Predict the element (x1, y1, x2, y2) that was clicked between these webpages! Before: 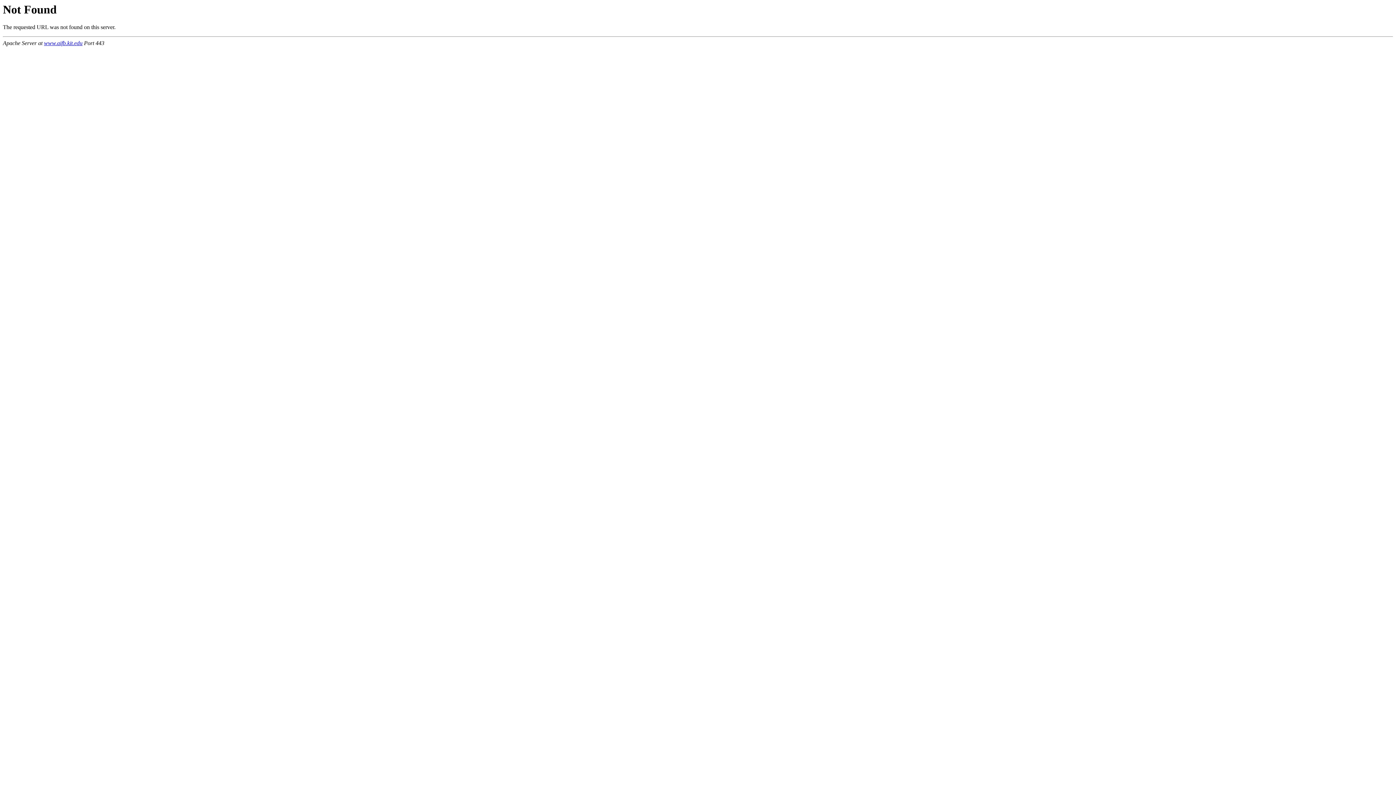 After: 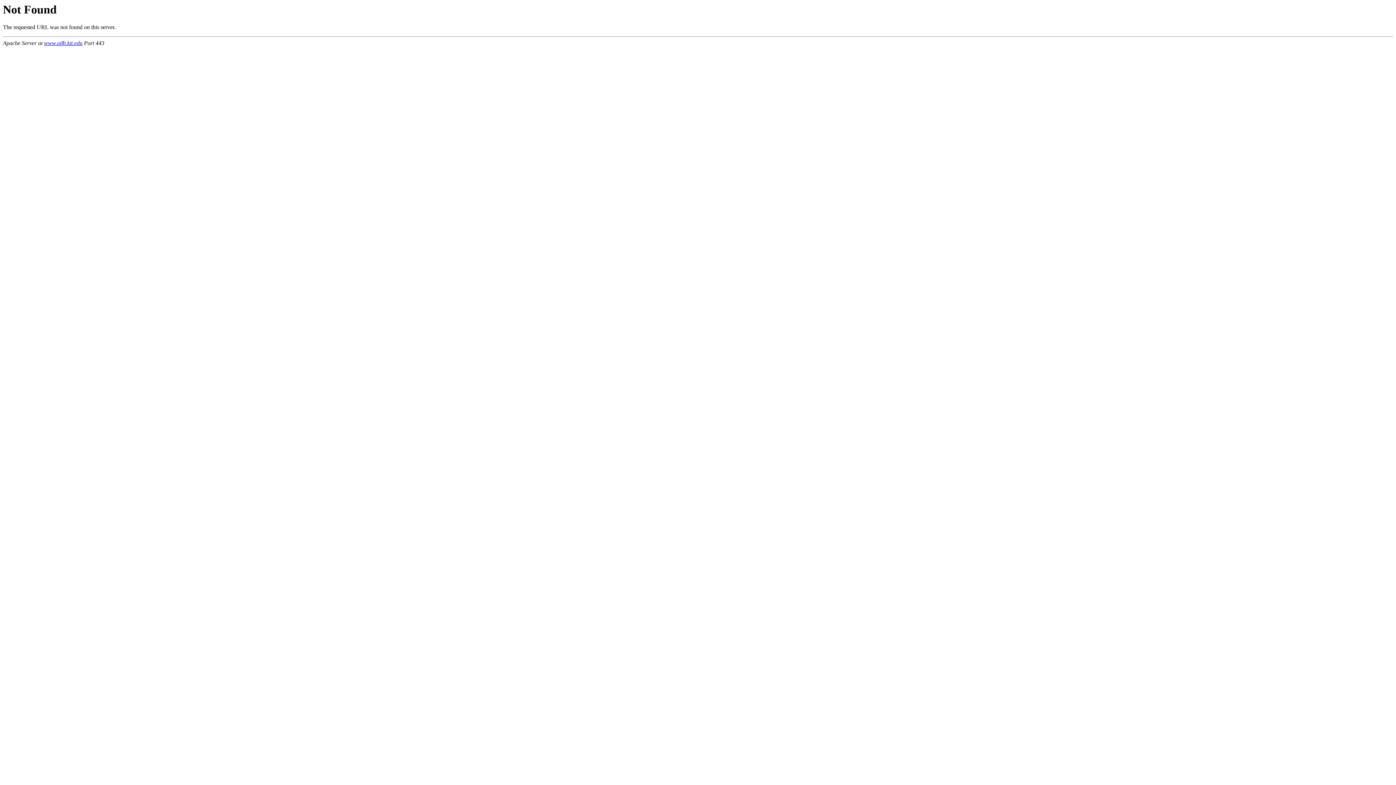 Action: bbox: (44, 40, 82, 46) label: www.aifb.kit.edu